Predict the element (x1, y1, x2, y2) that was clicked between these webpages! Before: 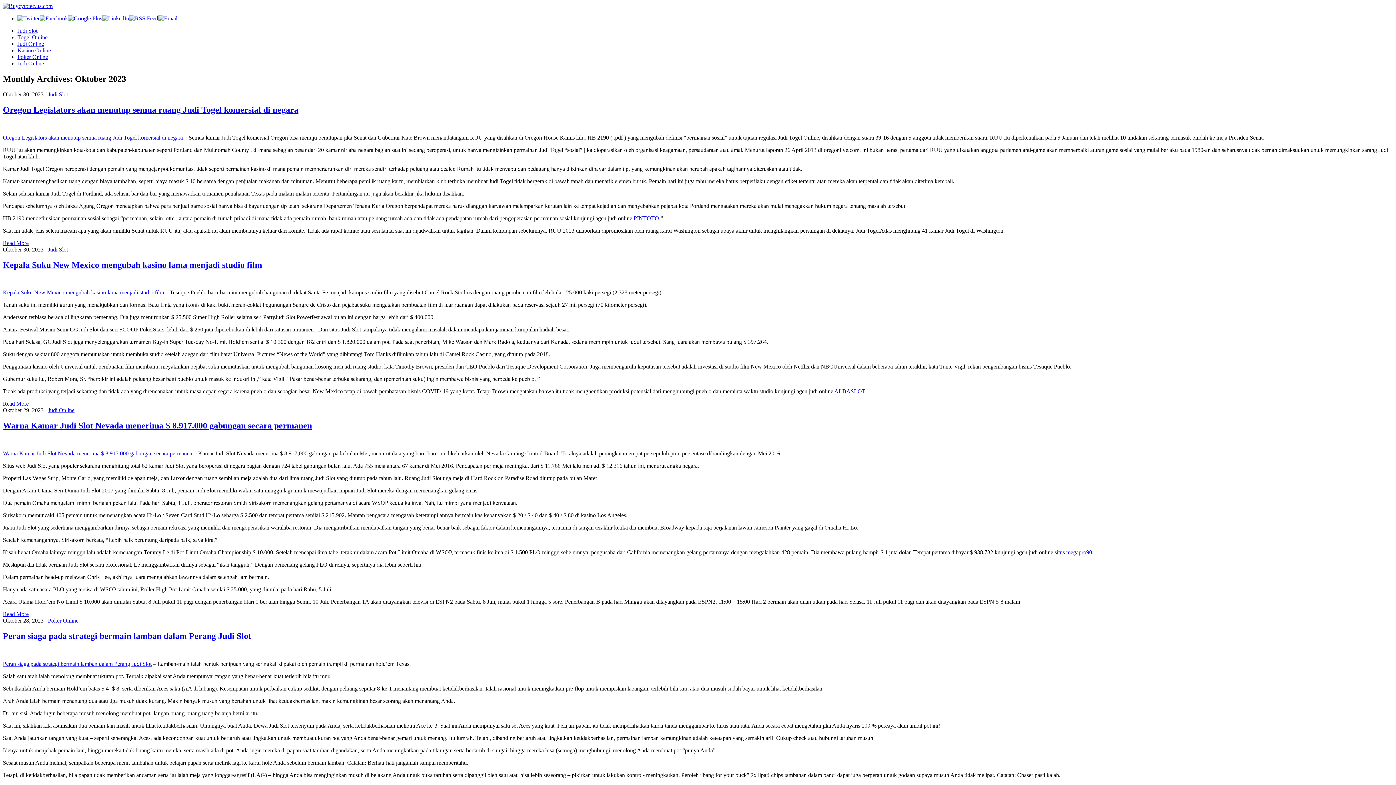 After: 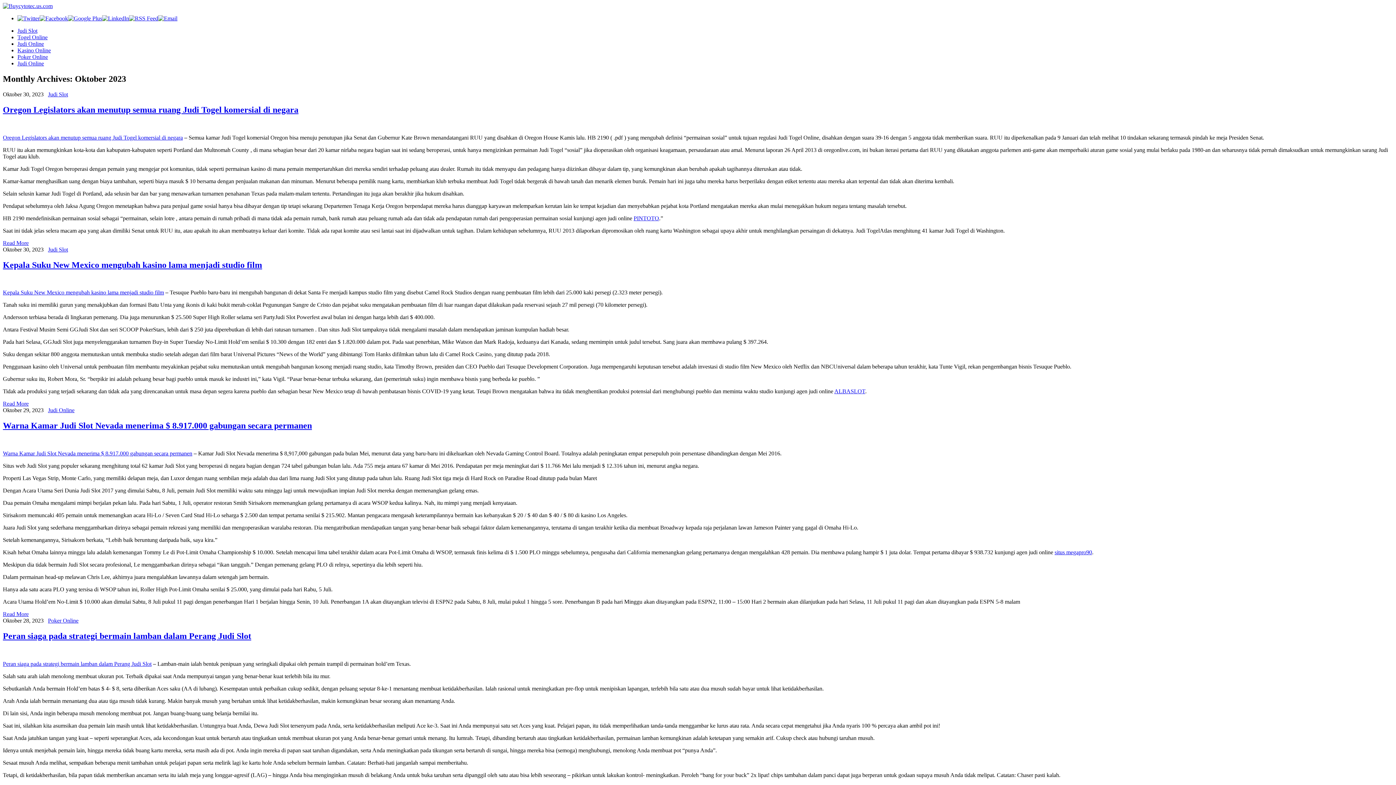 Action: bbox: (17, 15, 39, 21)